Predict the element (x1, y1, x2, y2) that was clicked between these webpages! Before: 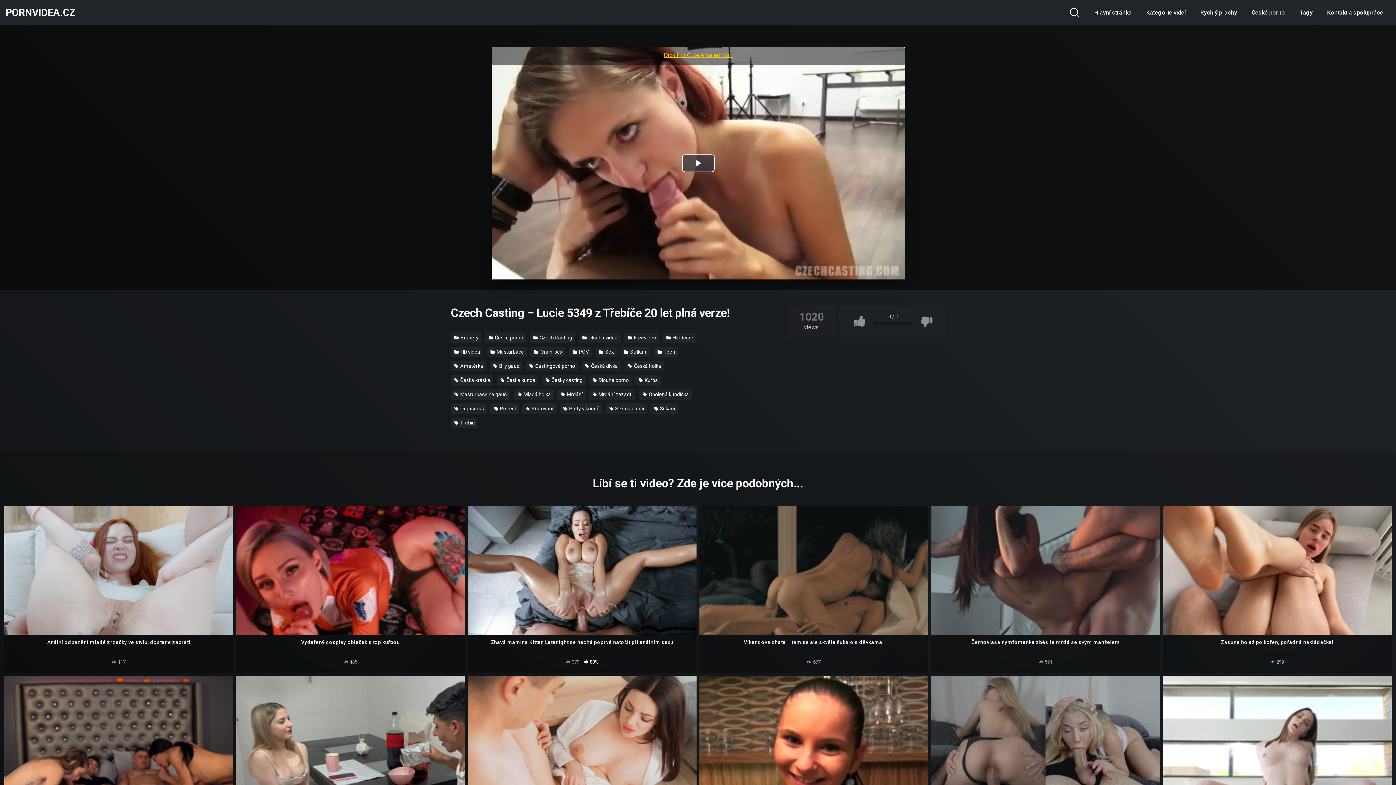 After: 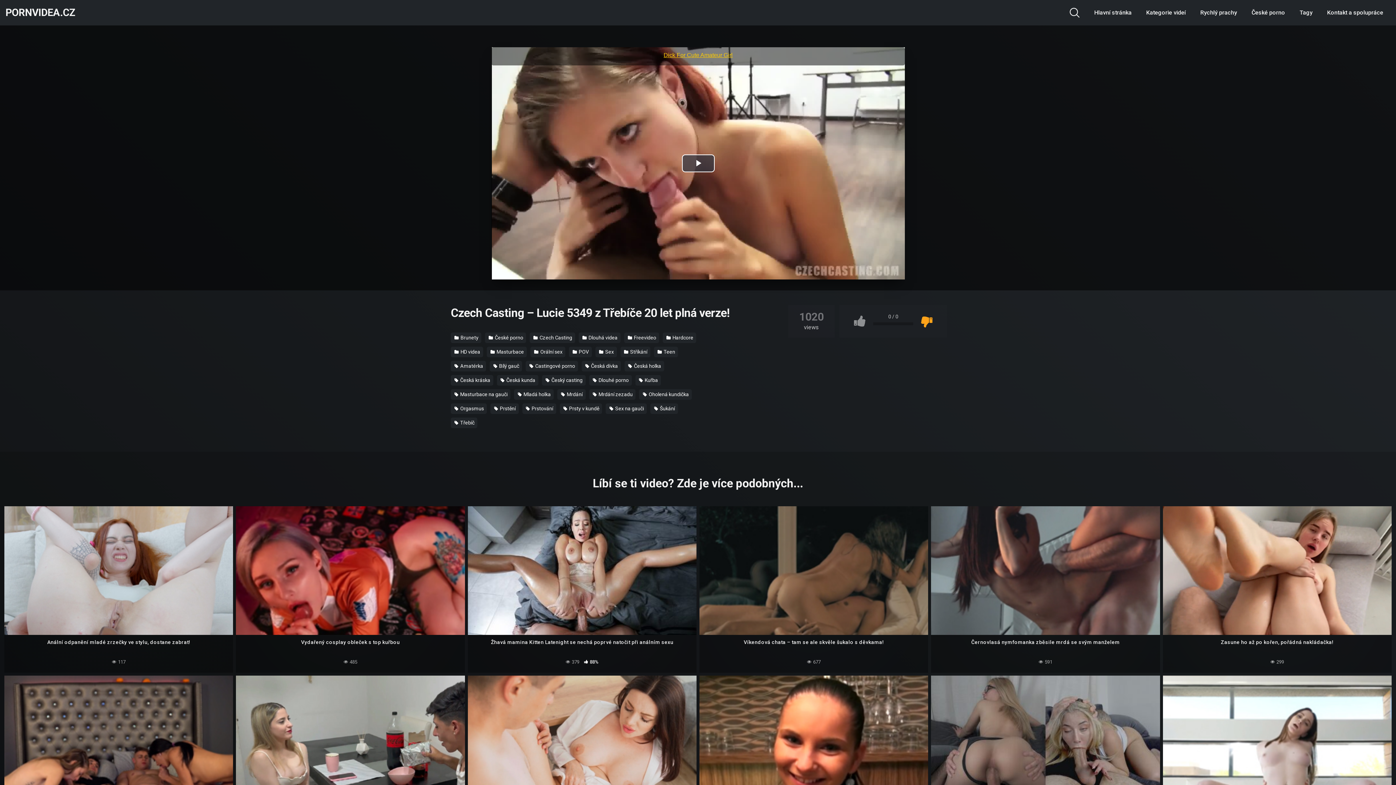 Action: bbox: (917, 313, 936, 330)